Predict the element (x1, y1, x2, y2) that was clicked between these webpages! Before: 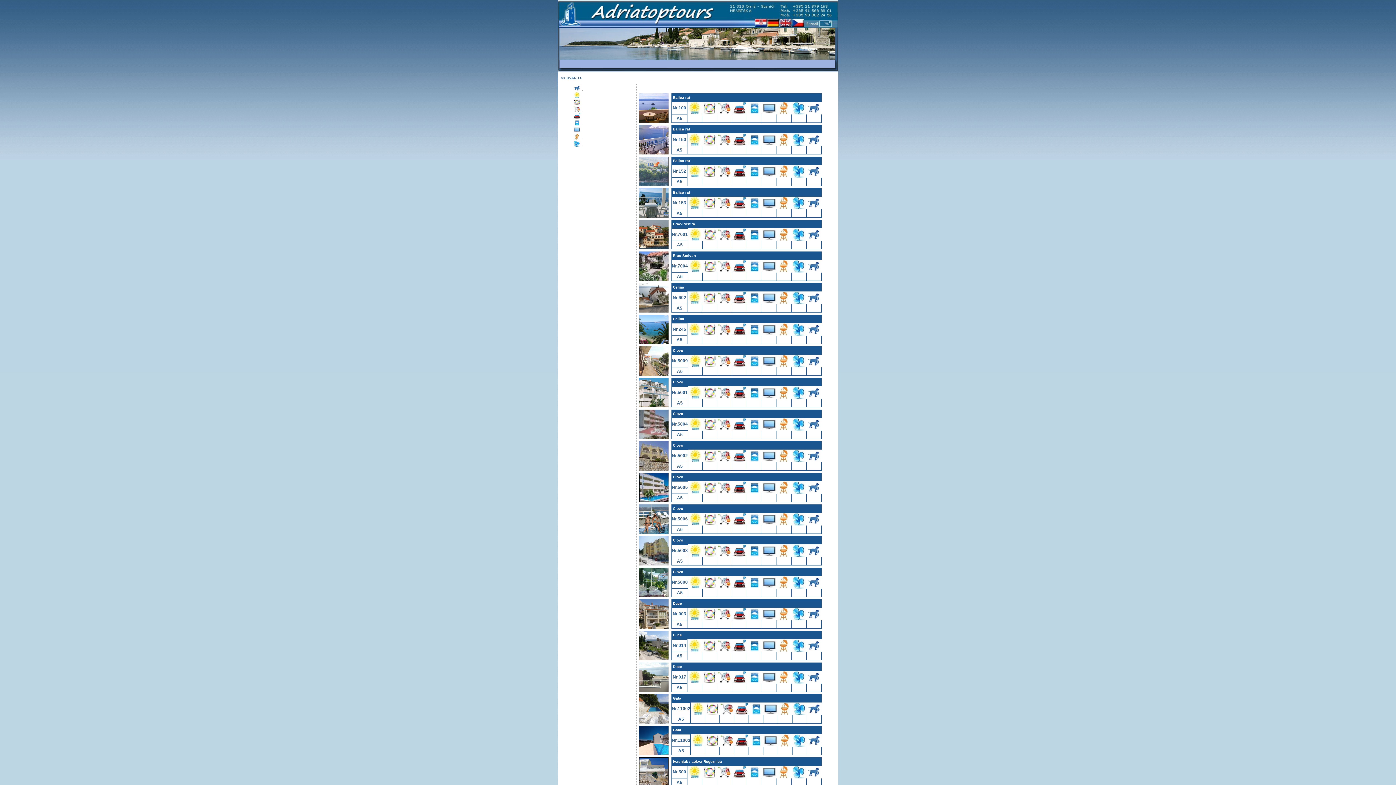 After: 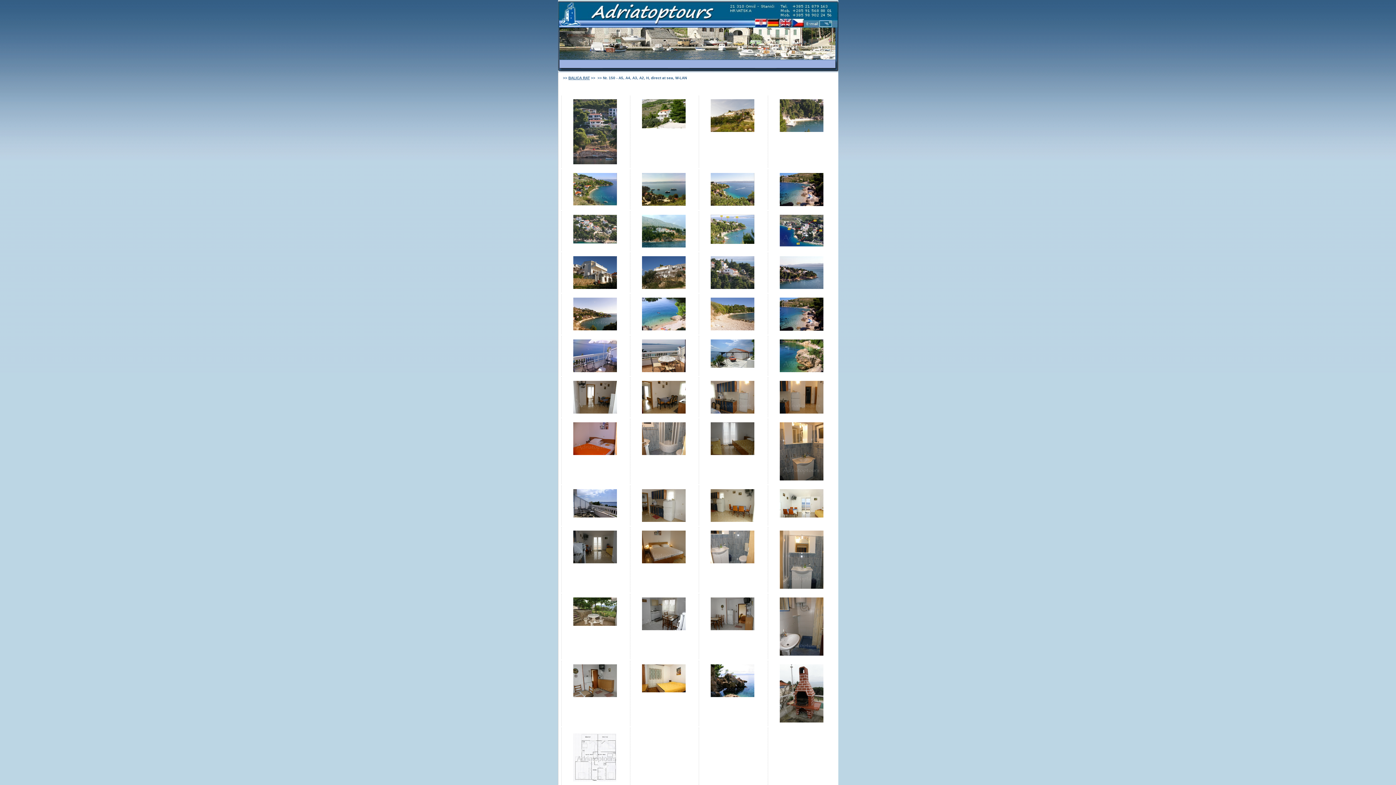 Action: bbox: (639, 149, 668, 155)